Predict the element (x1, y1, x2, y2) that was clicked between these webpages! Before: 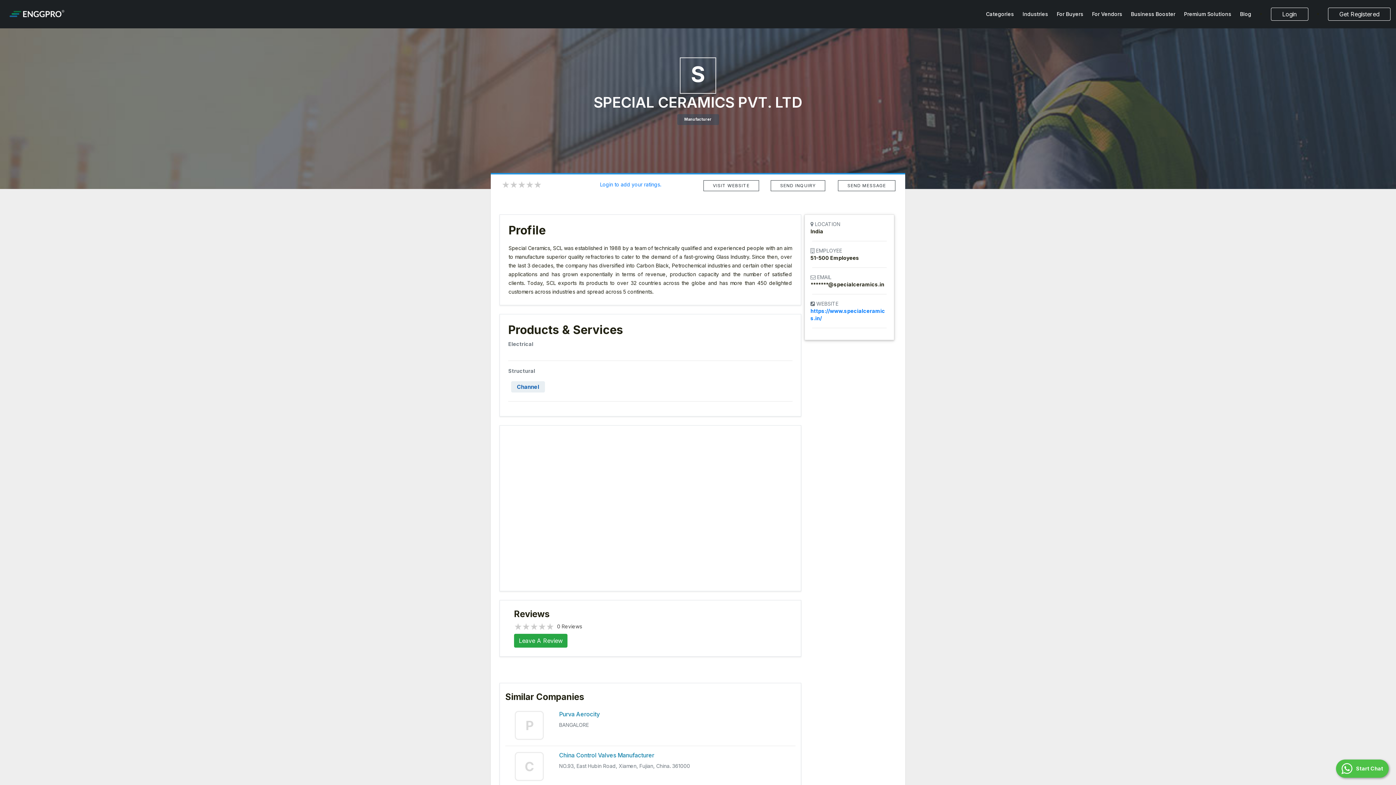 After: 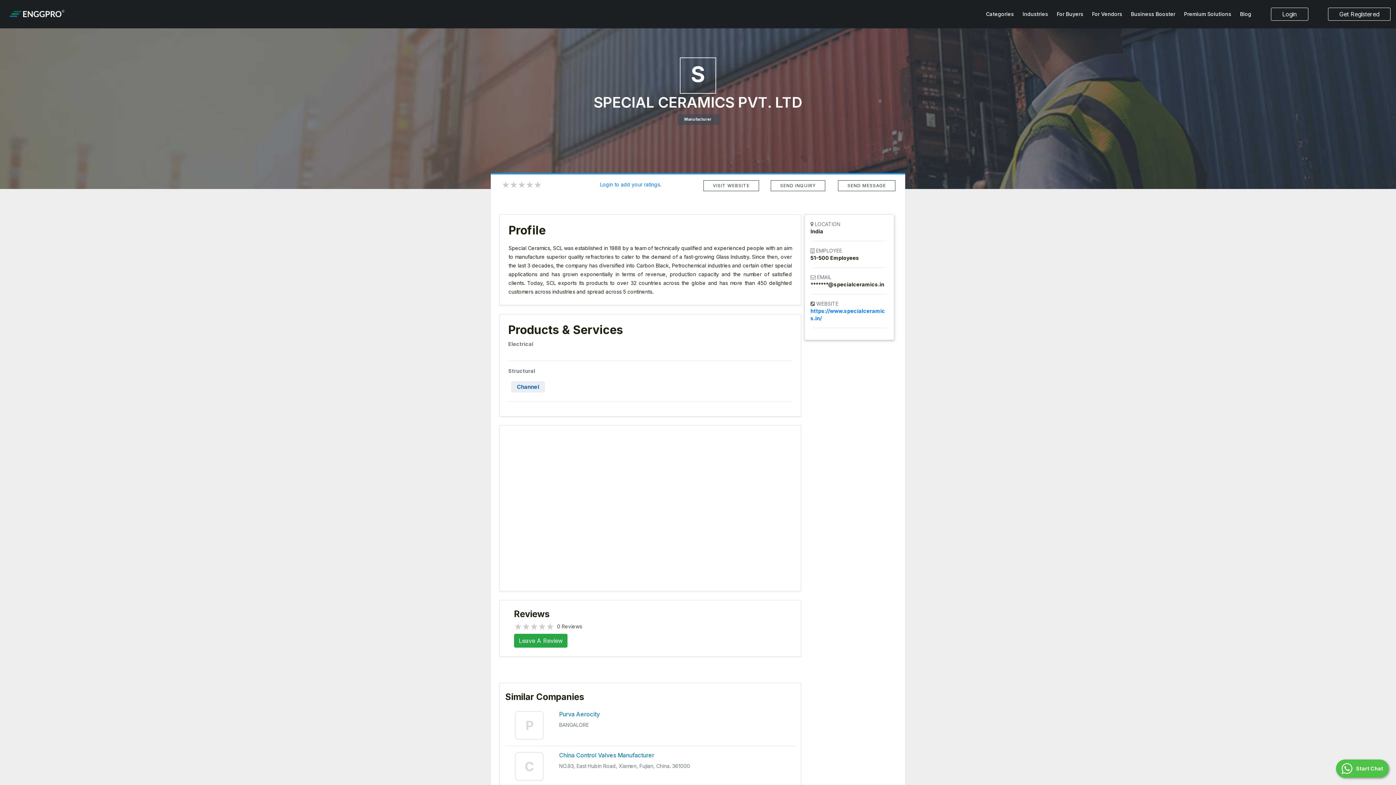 Action: label: Start Chat bbox: (1336, 760, 1389, 778)